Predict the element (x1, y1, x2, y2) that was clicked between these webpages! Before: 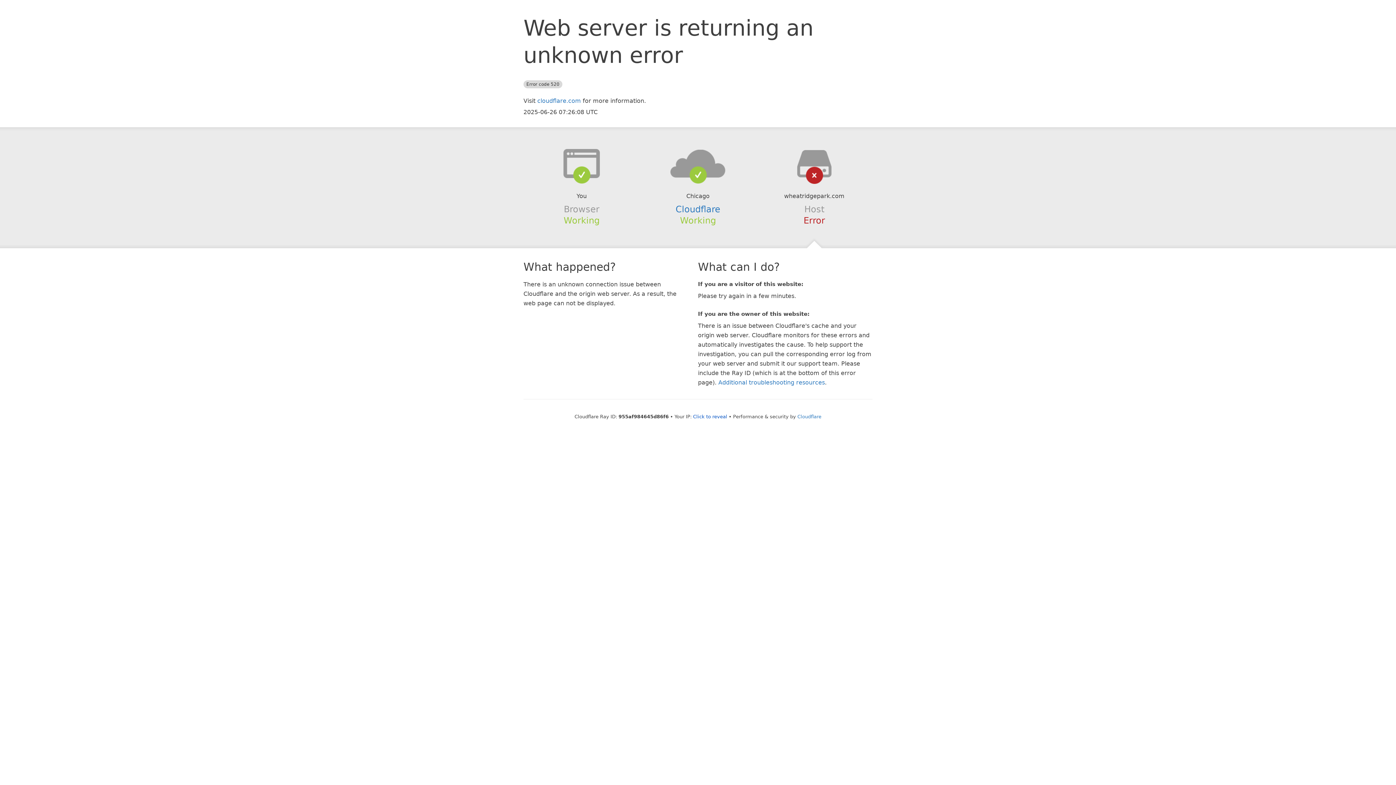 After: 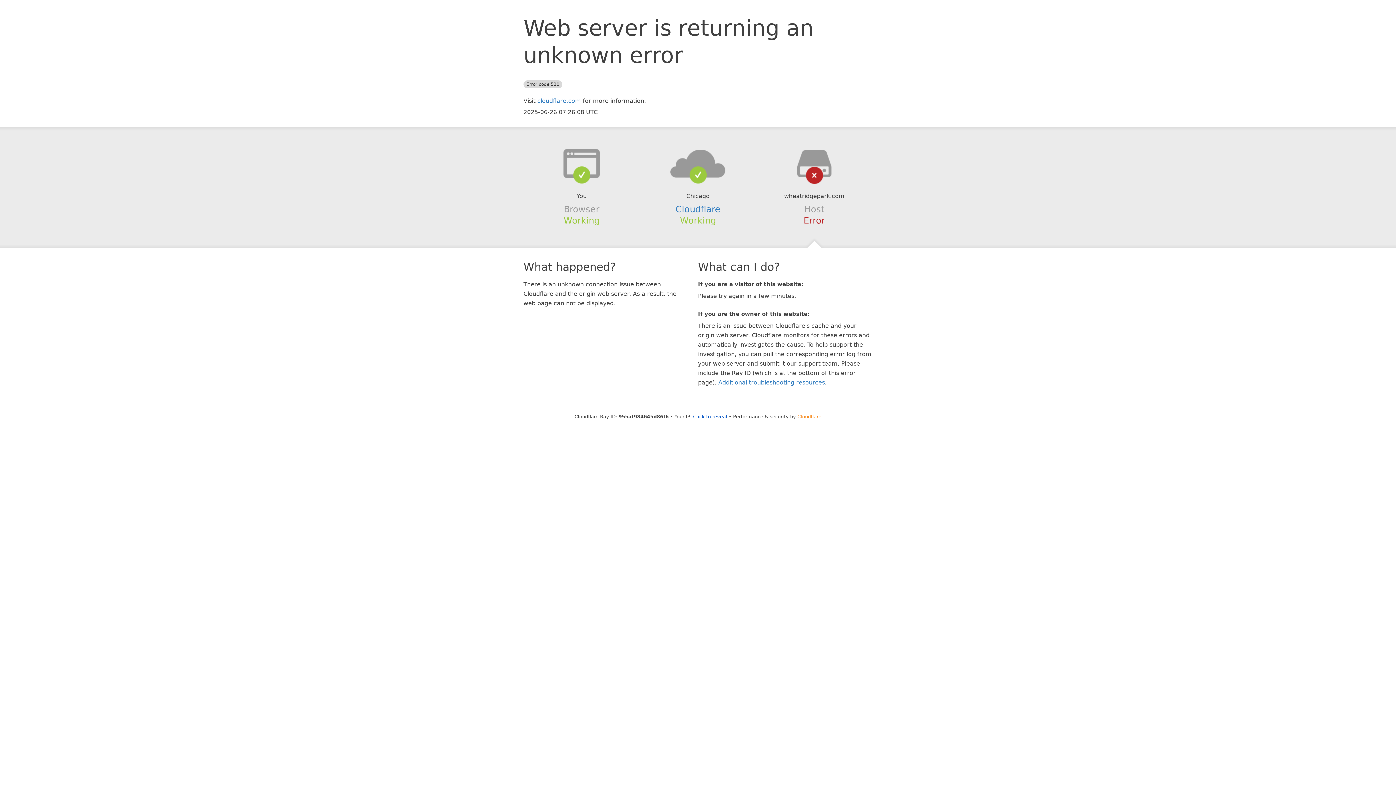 Action: label: Cloudflare bbox: (797, 414, 821, 419)